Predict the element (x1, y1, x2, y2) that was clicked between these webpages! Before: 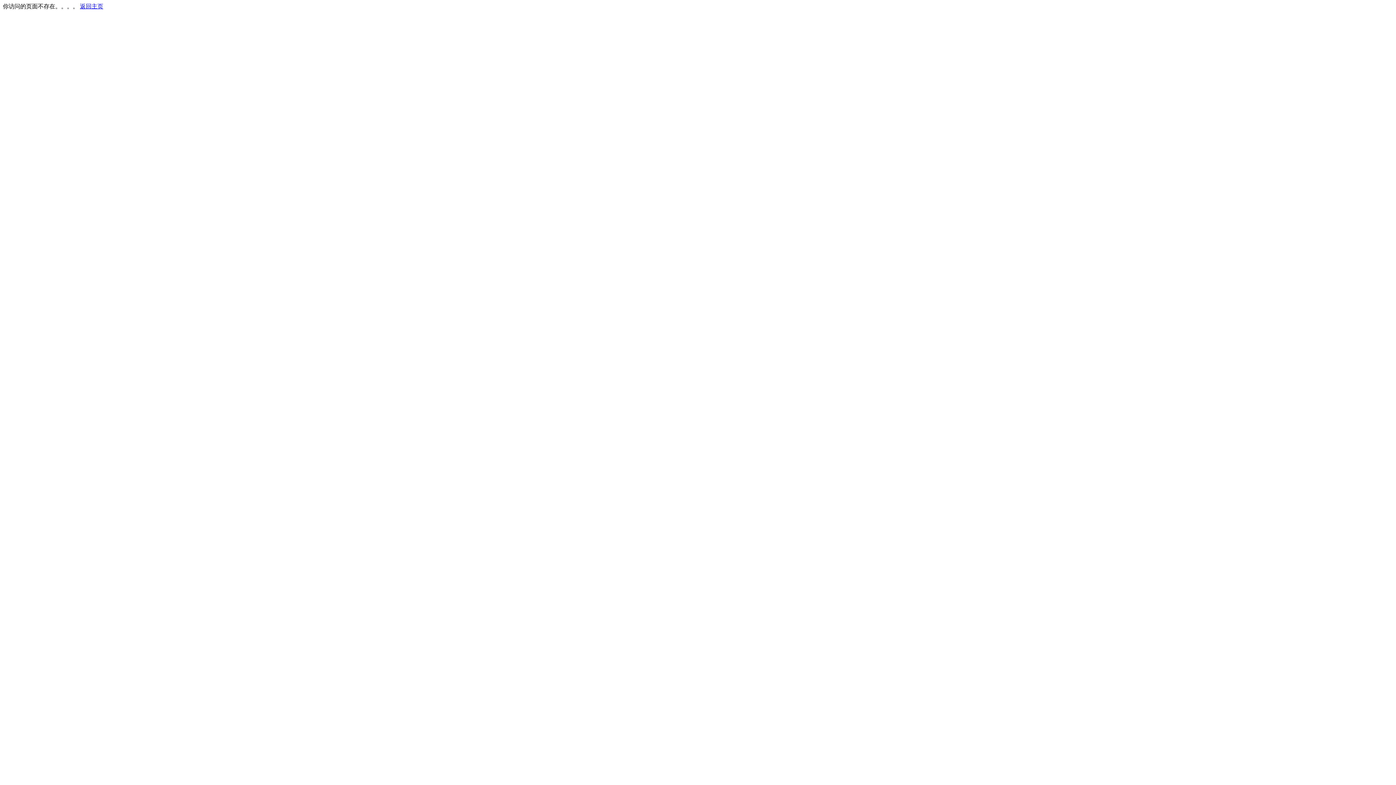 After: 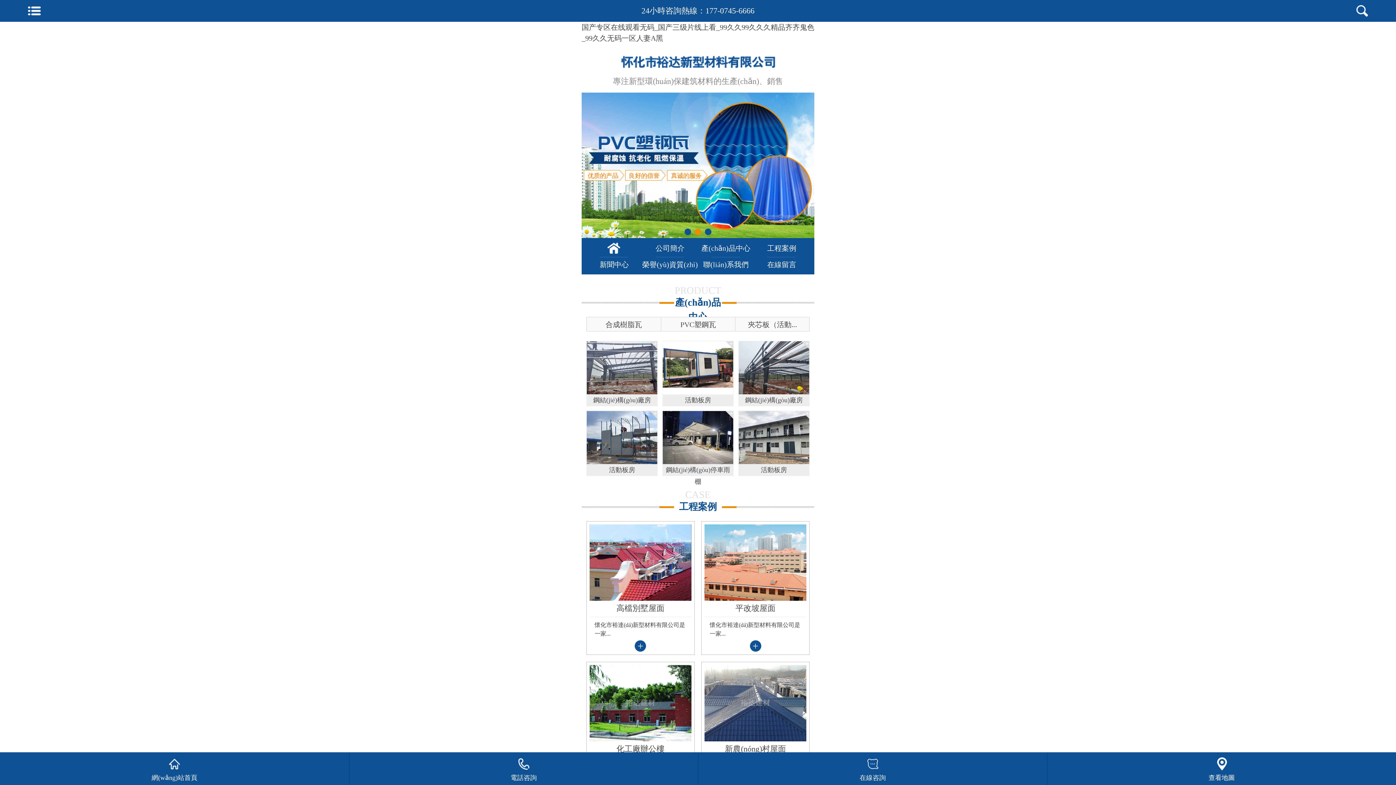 Action: label: 返回主页 bbox: (80, 3, 103, 9)